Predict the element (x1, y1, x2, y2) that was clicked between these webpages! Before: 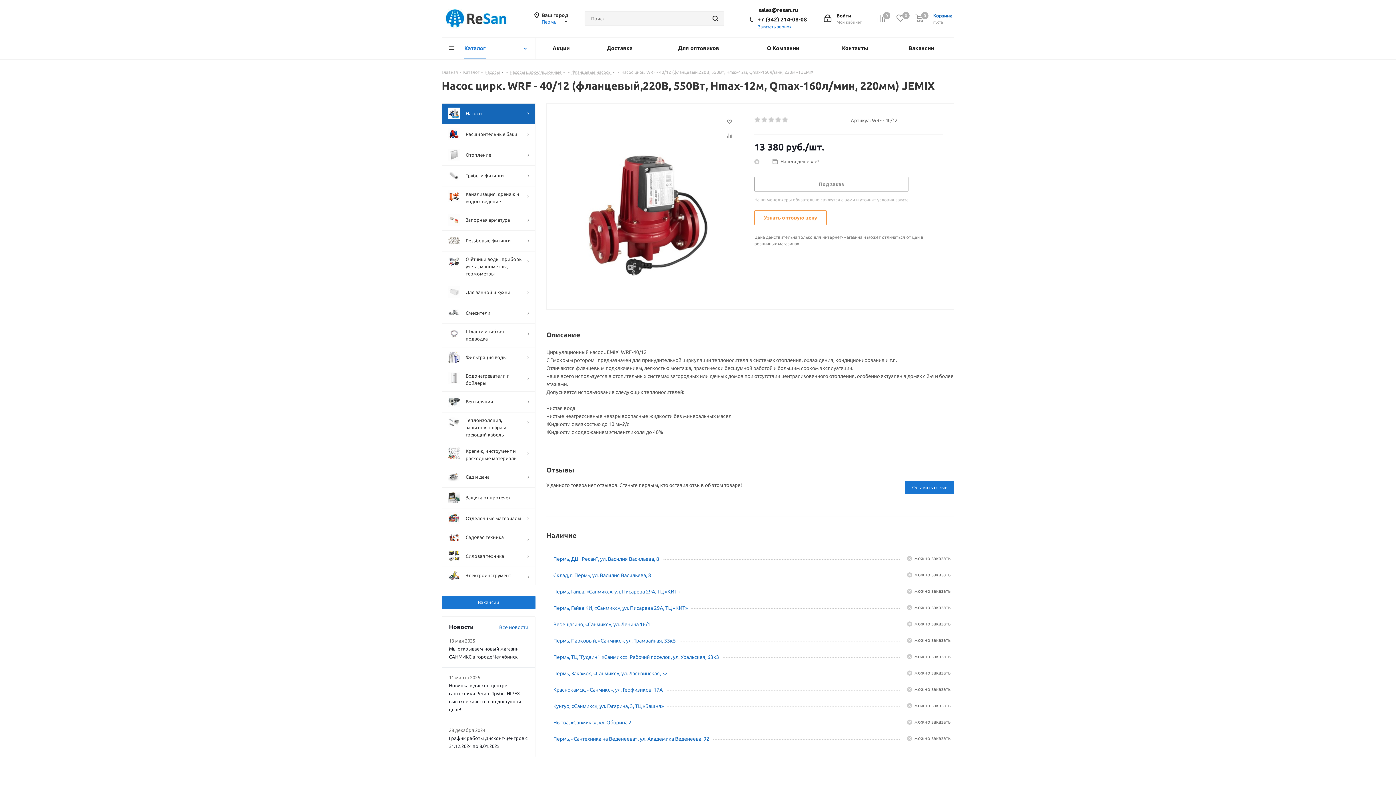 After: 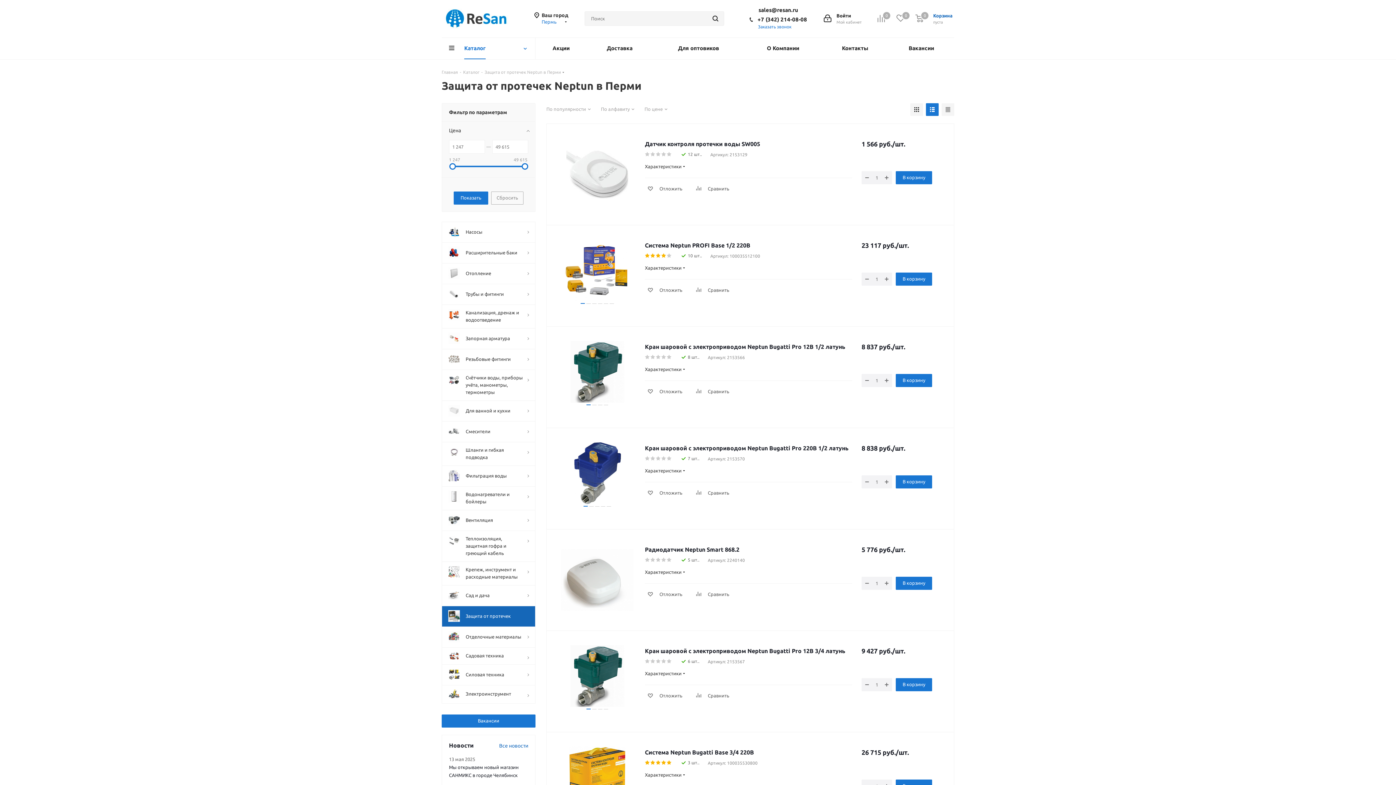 Action: bbox: (441, 487, 535, 508) label: 	Защита от протечек